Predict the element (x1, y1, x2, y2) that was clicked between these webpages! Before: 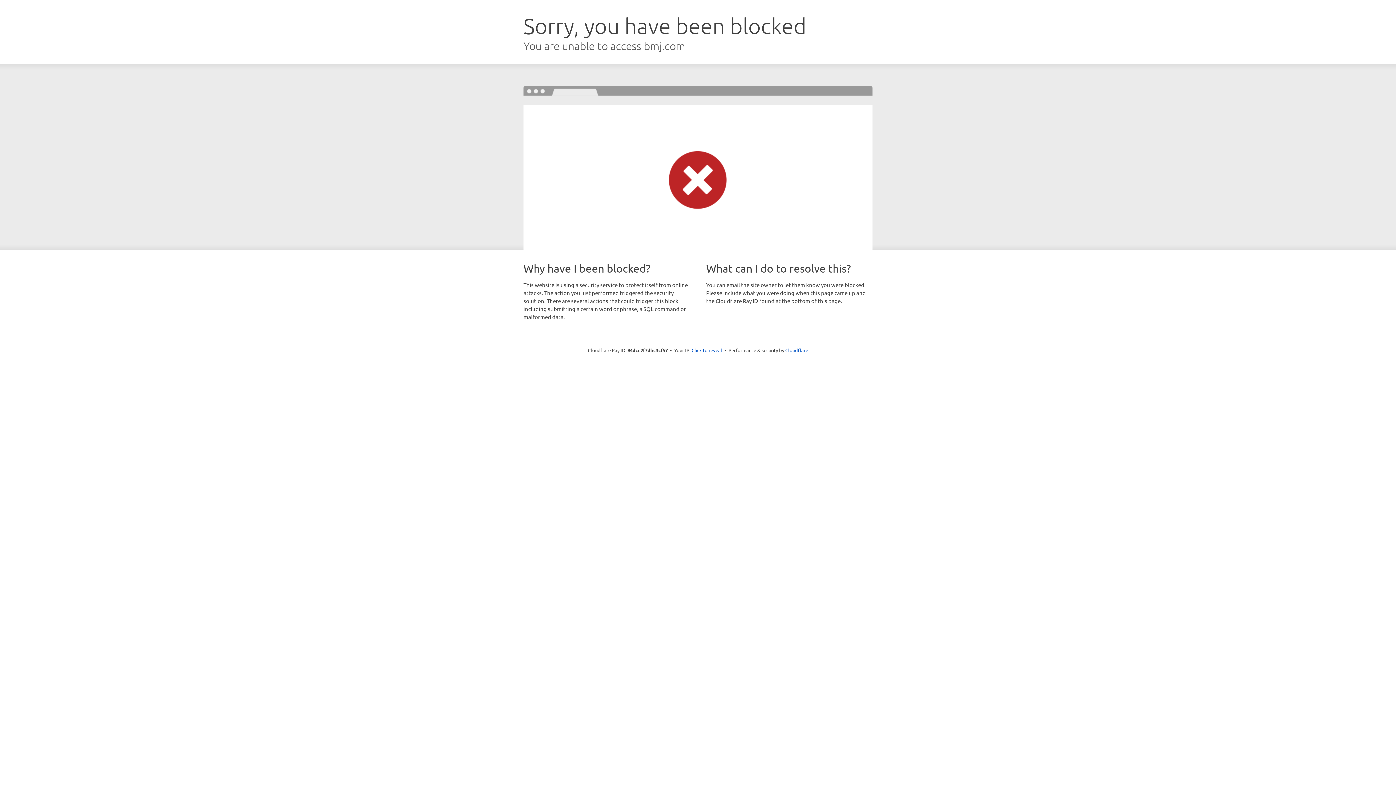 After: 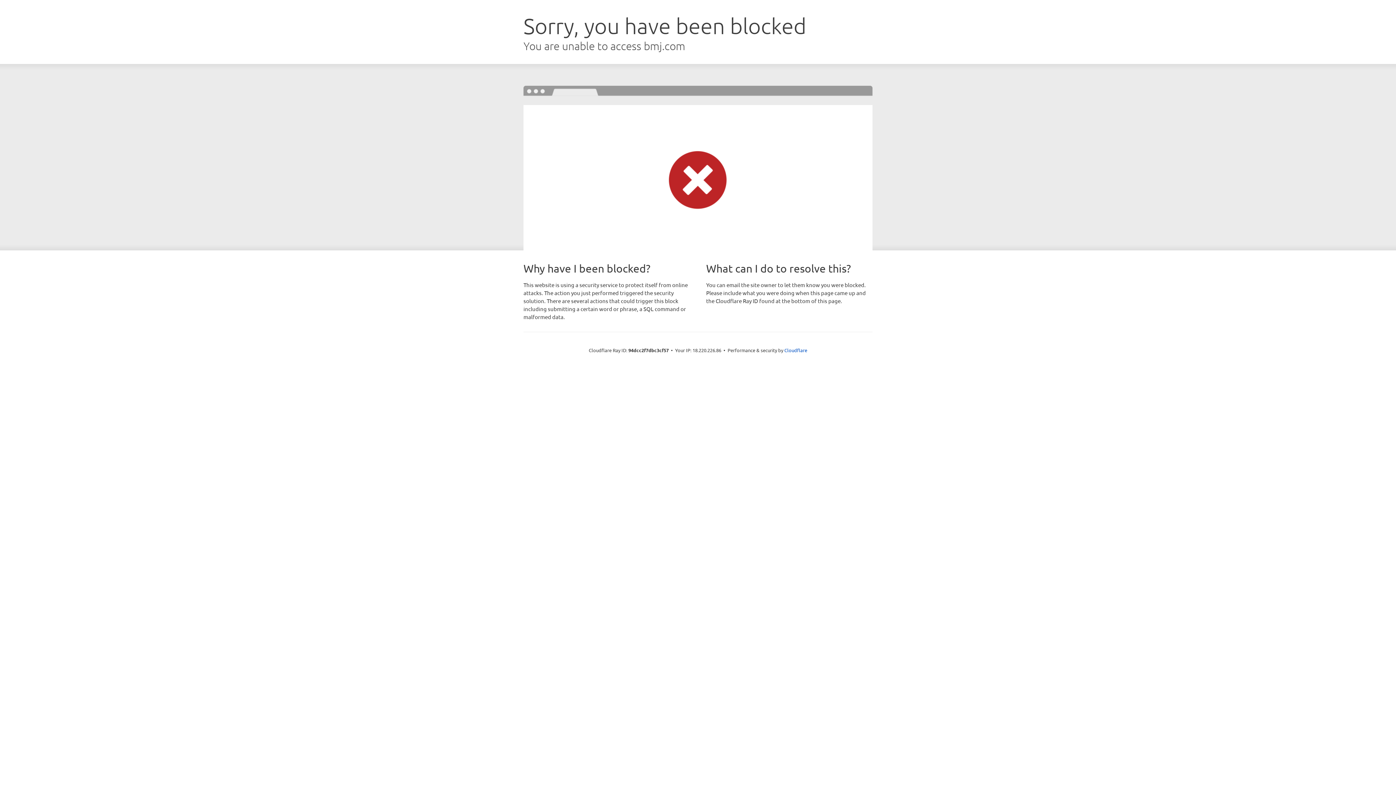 Action: bbox: (691, 346, 722, 353) label: Click to reveal